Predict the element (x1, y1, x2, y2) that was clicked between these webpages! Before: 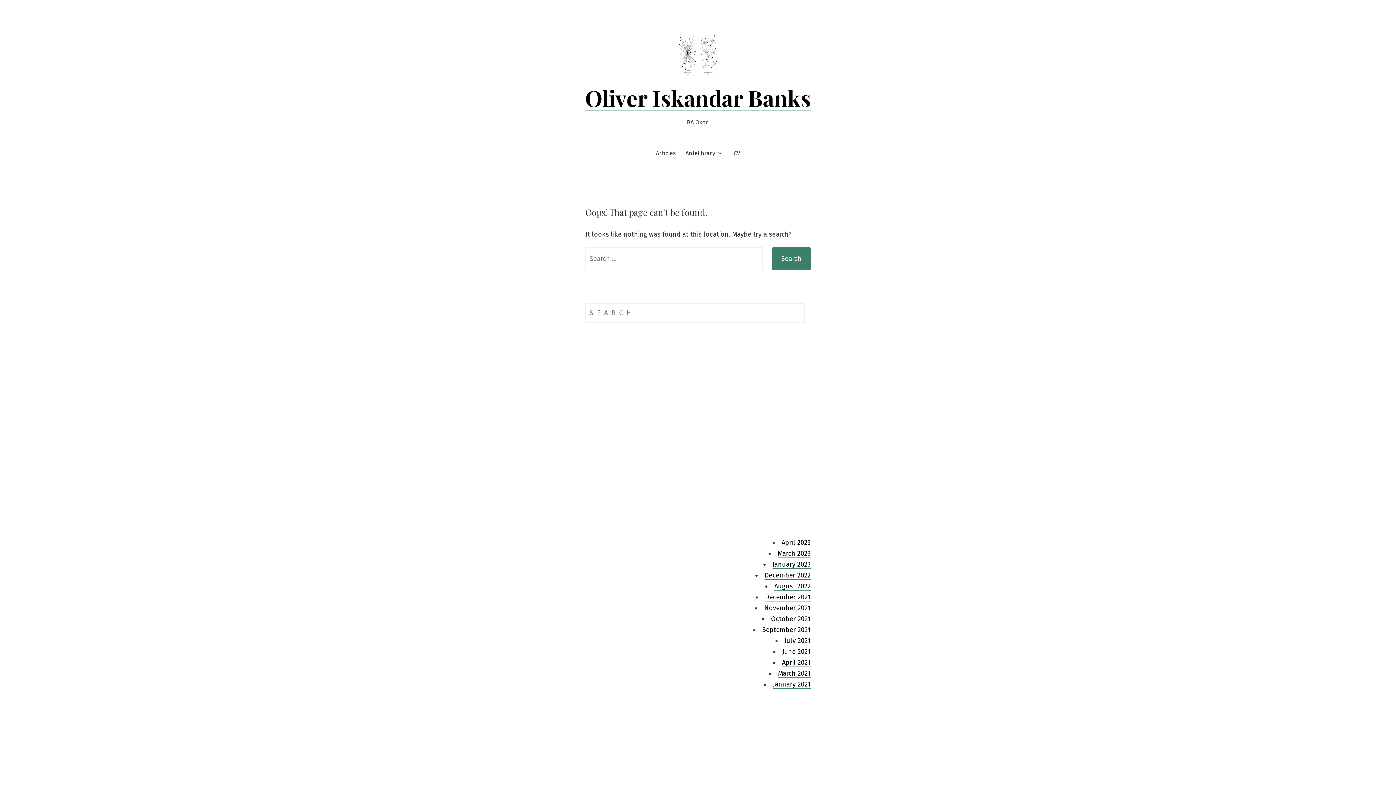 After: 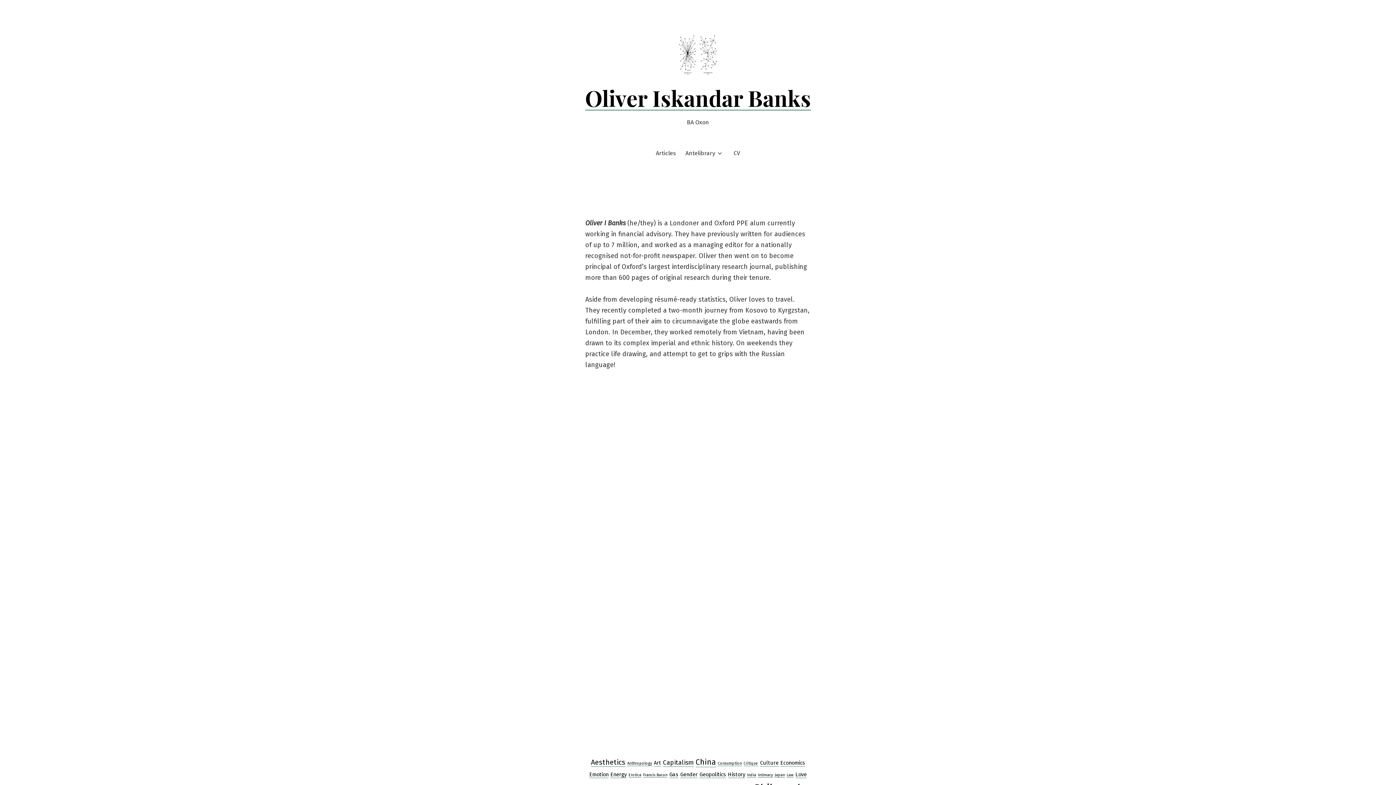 Action: bbox: (676, 50, 720, 58)